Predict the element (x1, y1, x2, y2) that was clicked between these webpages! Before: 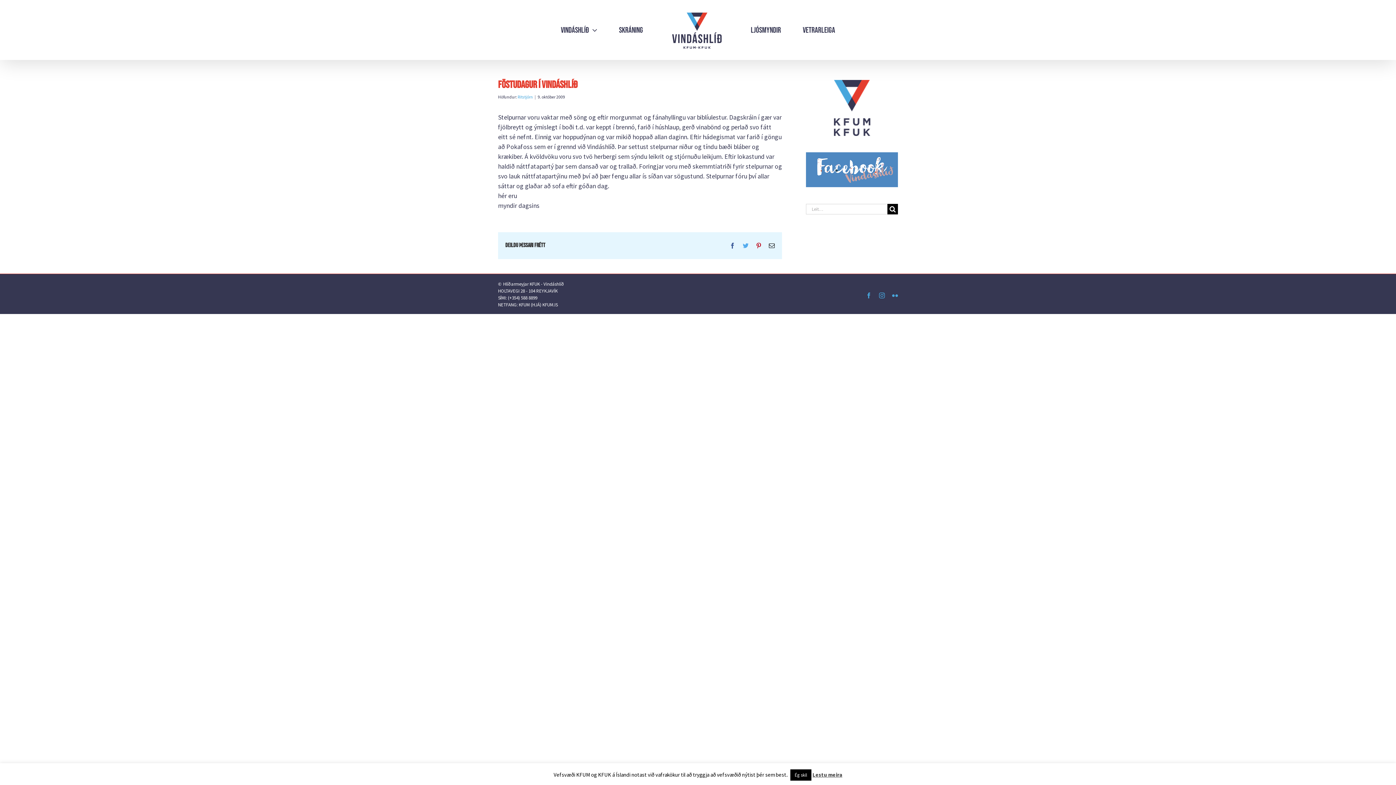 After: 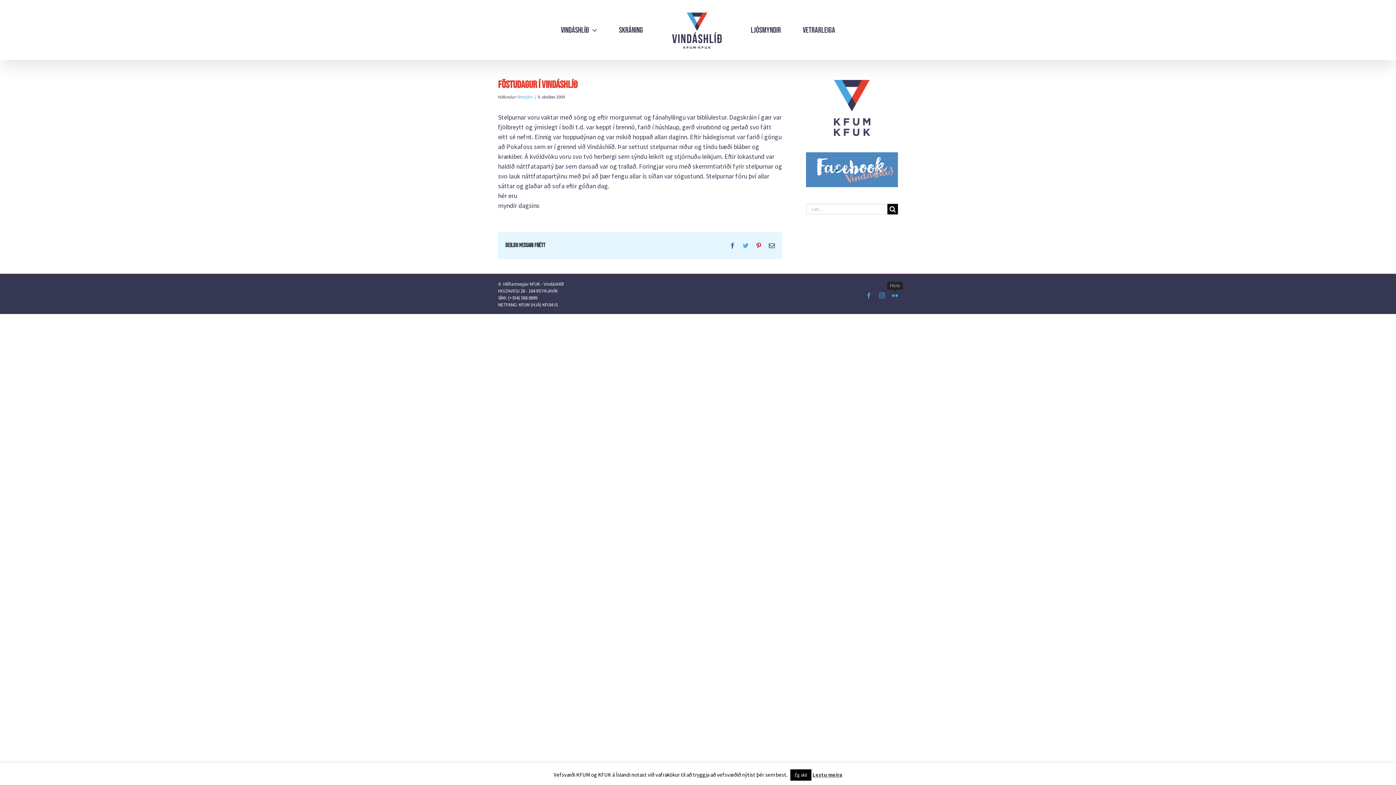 Action: label: Flickr bbox: (892, 292, 898, 298)